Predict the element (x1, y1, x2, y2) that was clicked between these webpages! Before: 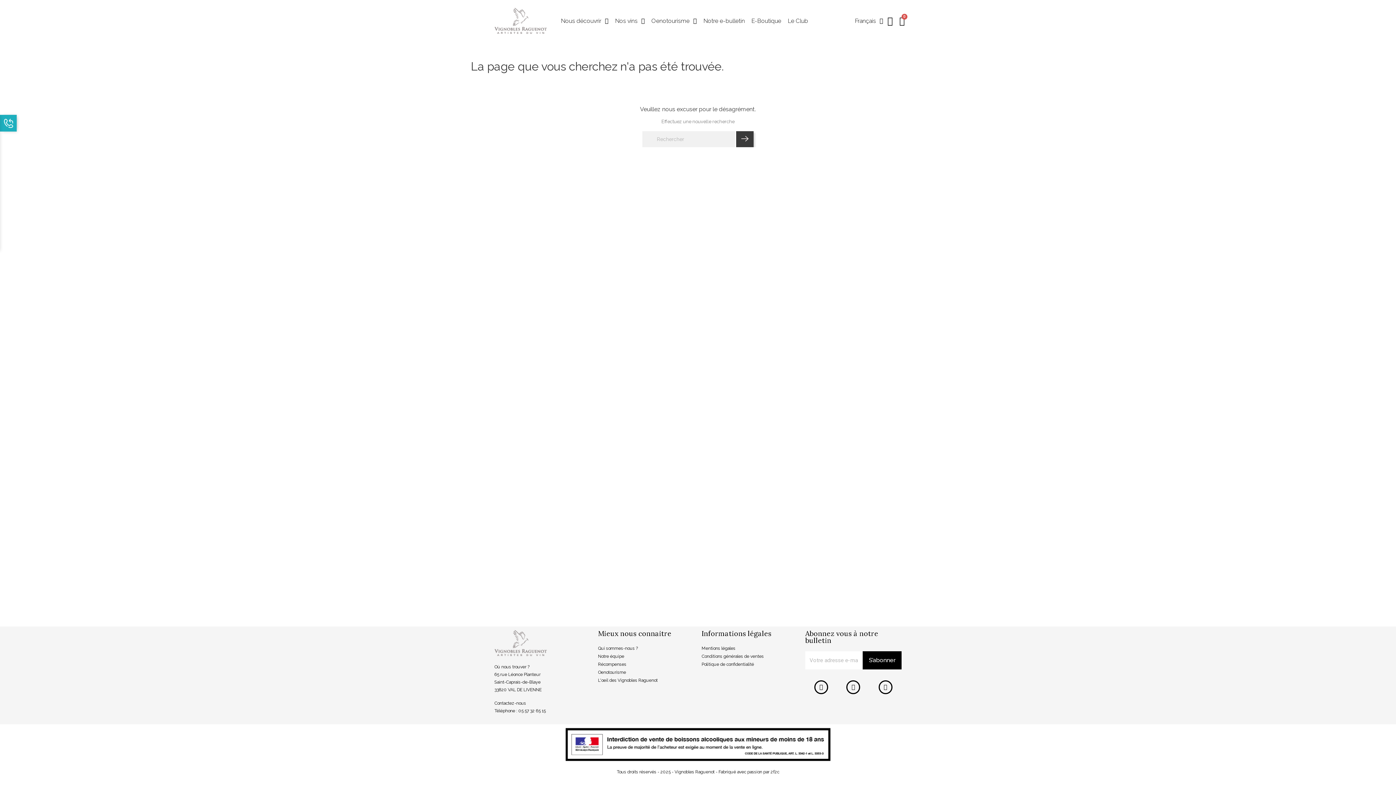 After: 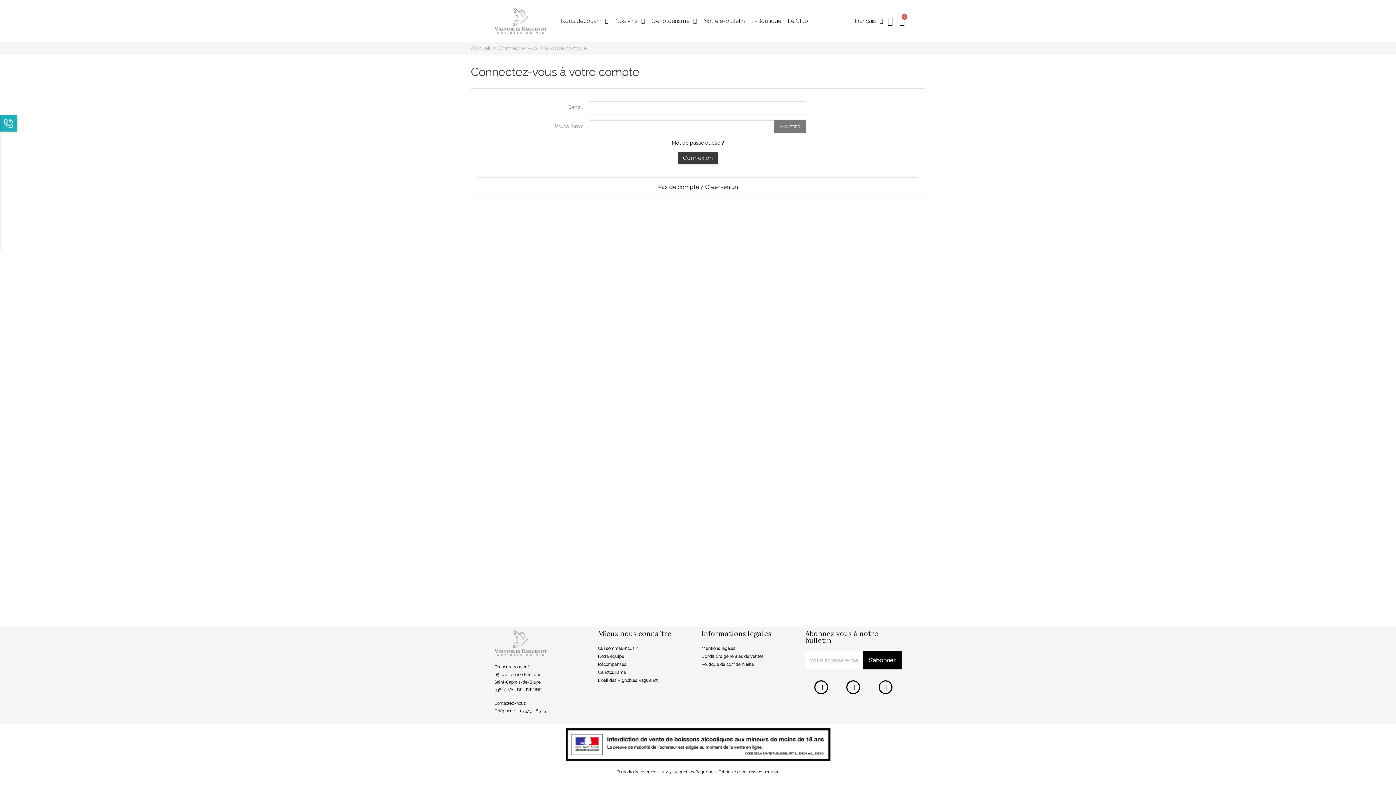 Action: bbox: (880, 11, 900, 30)